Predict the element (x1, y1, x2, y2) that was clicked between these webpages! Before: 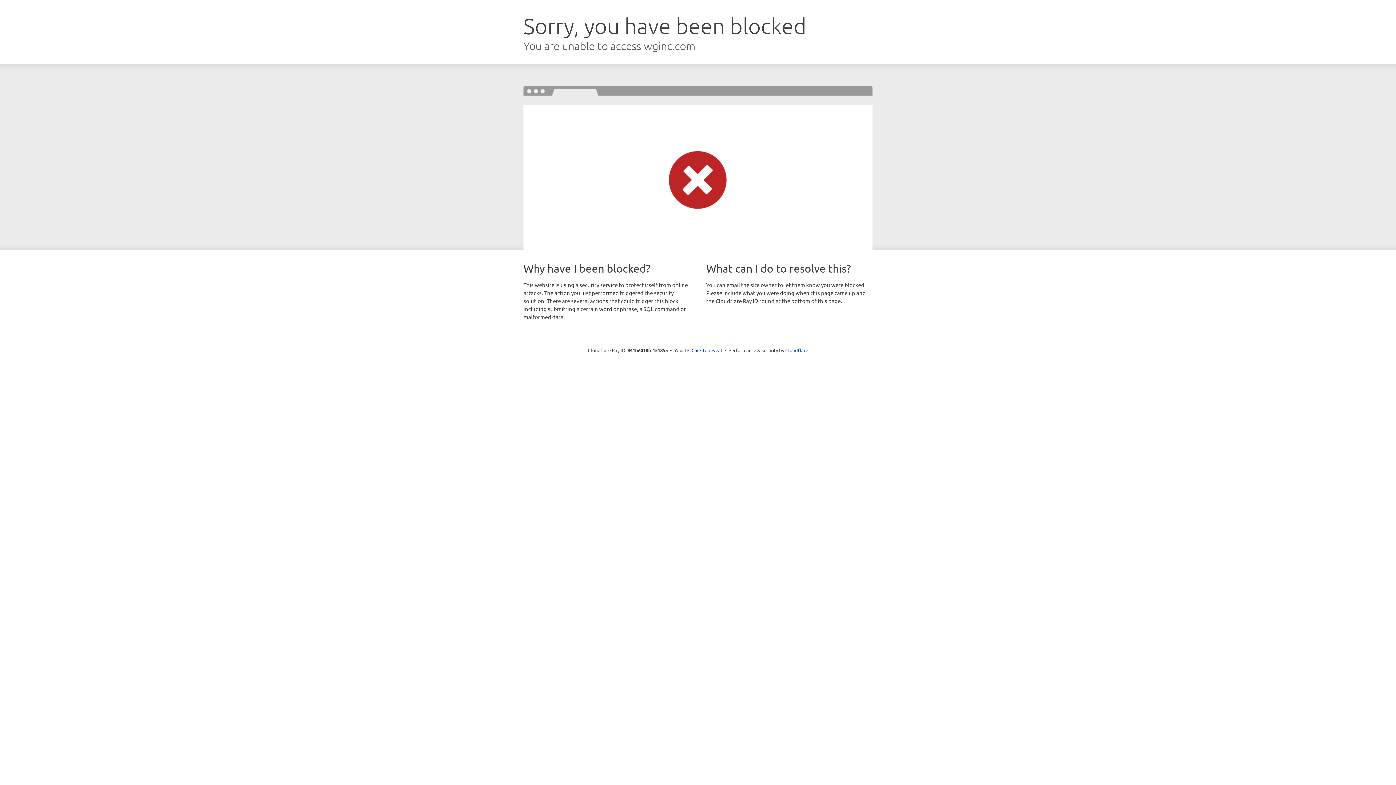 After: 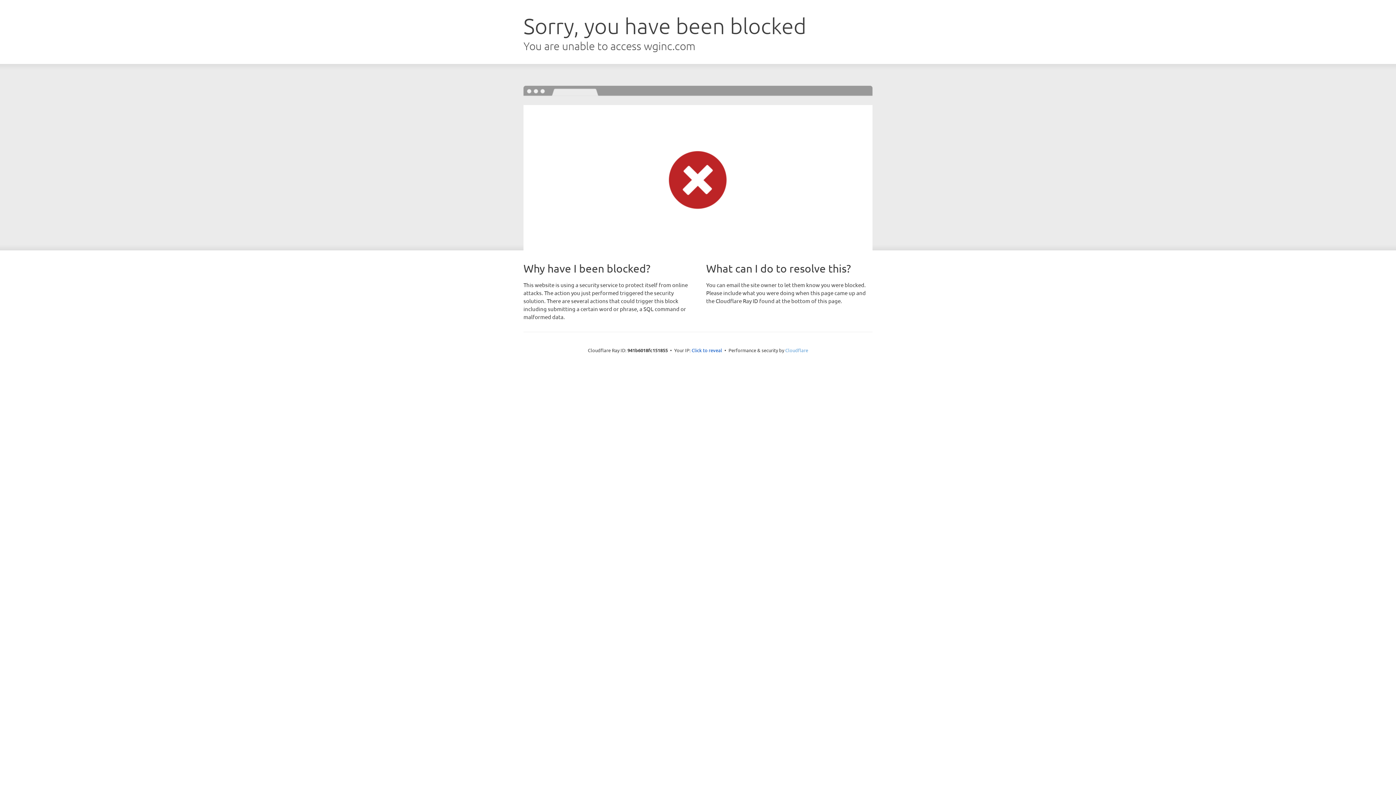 Action: label: Cloudflare bbox: (785, 347, 808, 353)